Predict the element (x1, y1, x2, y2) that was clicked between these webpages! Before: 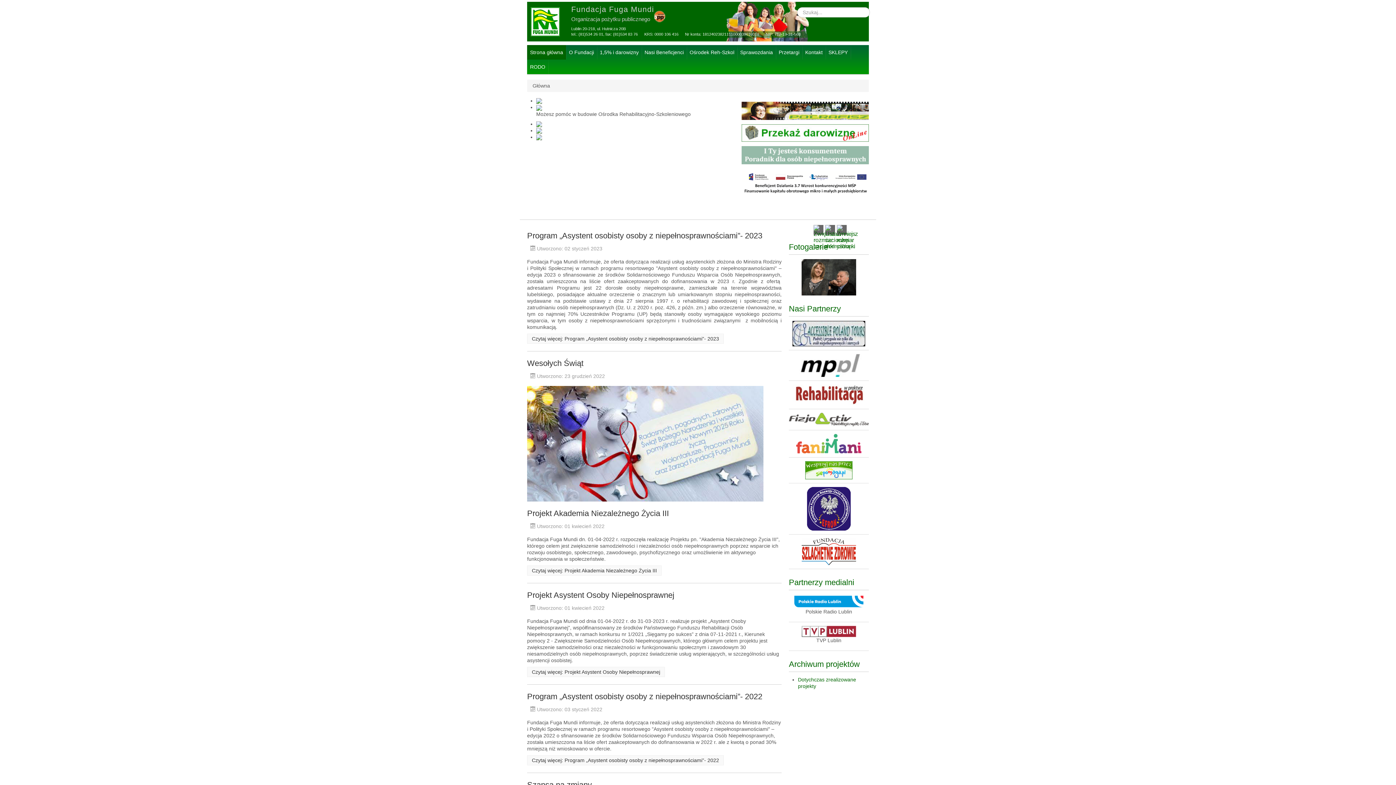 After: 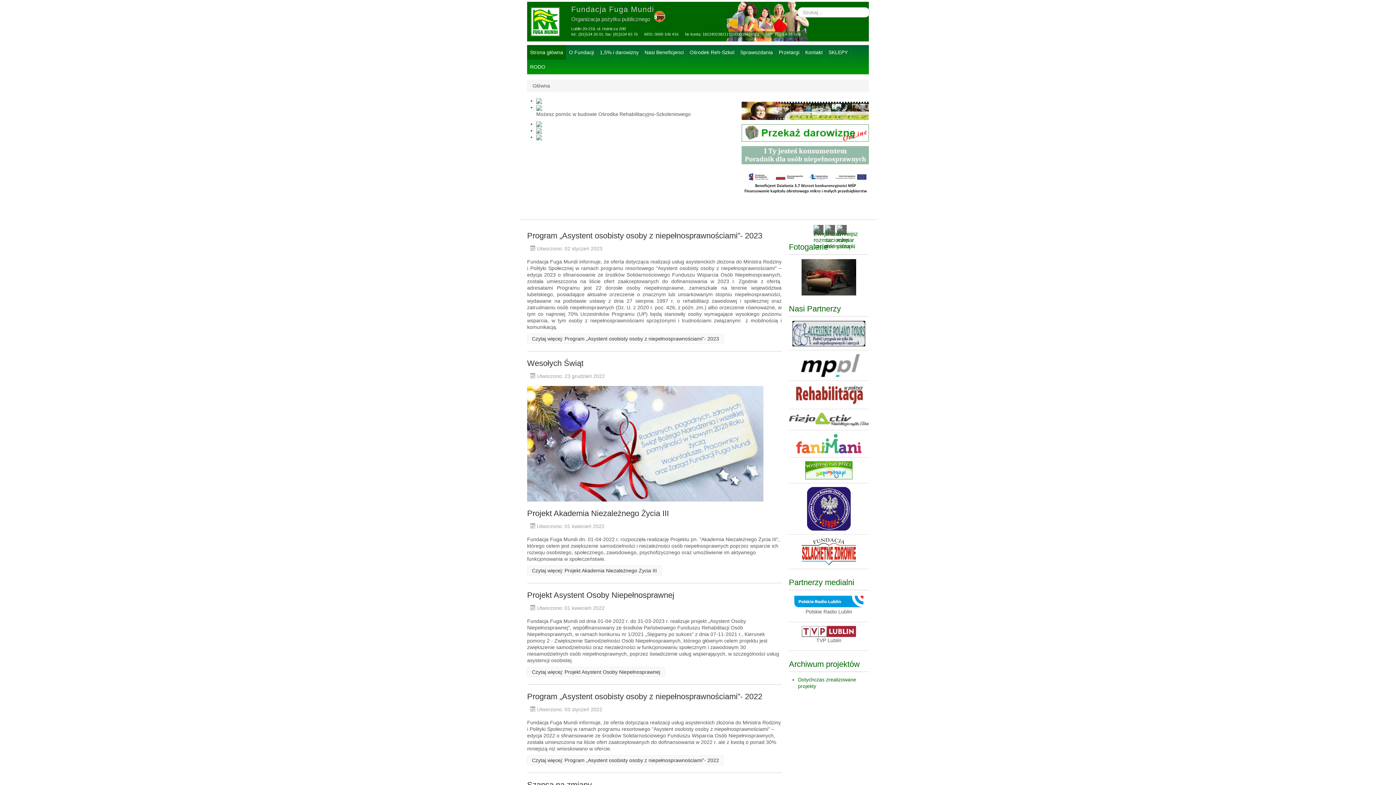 Action: bbox: (807, 505, 850, 511)